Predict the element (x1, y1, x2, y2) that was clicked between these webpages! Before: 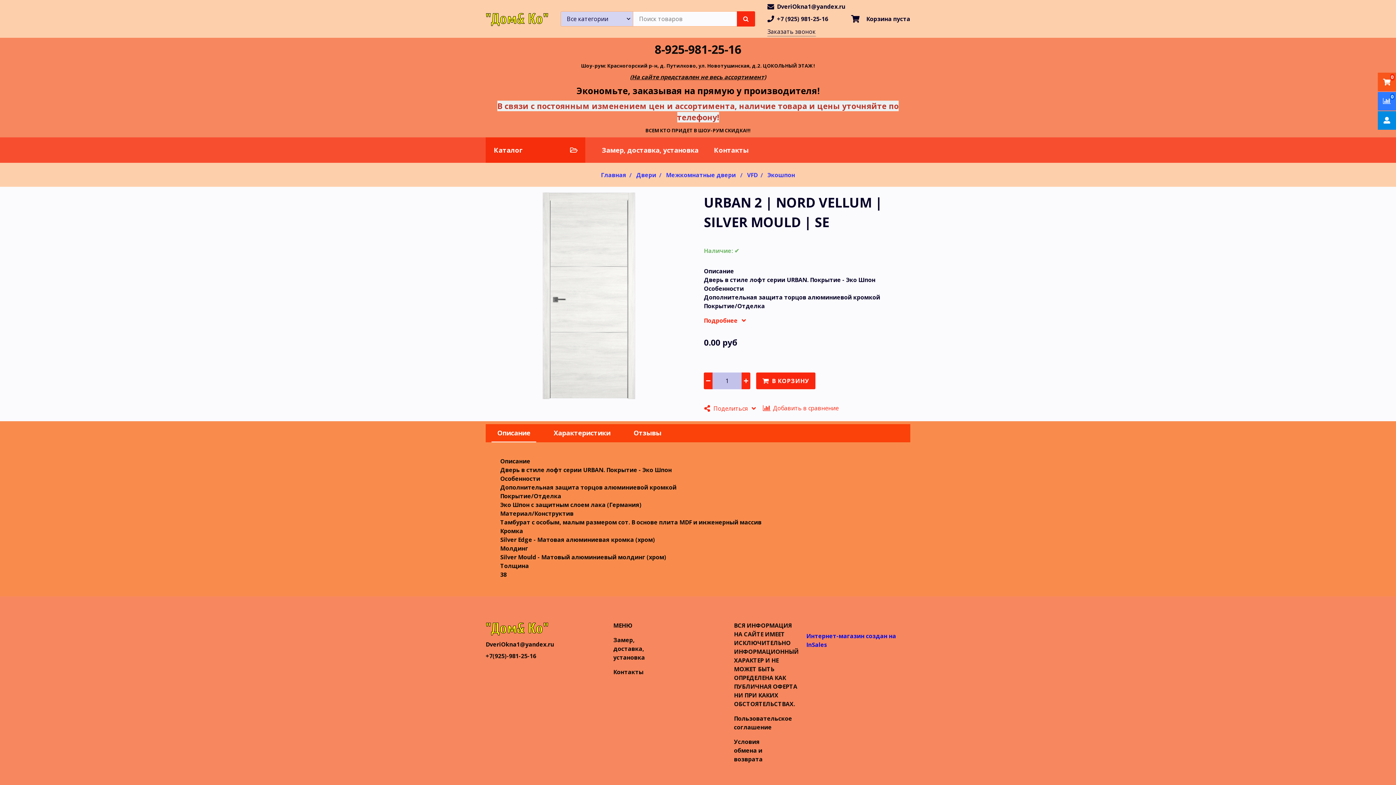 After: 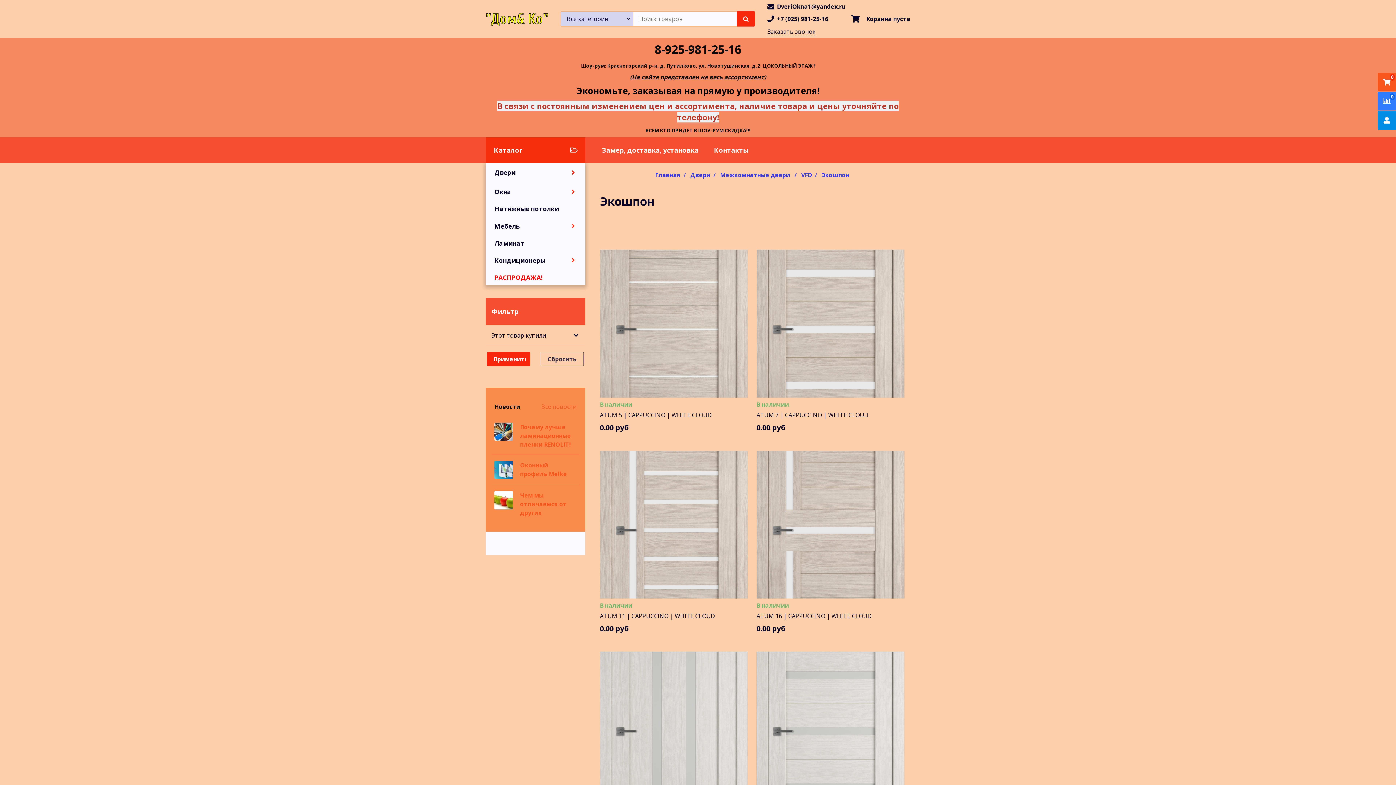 Action: bbox: (767, 171, 795, 179) label: Экошпон